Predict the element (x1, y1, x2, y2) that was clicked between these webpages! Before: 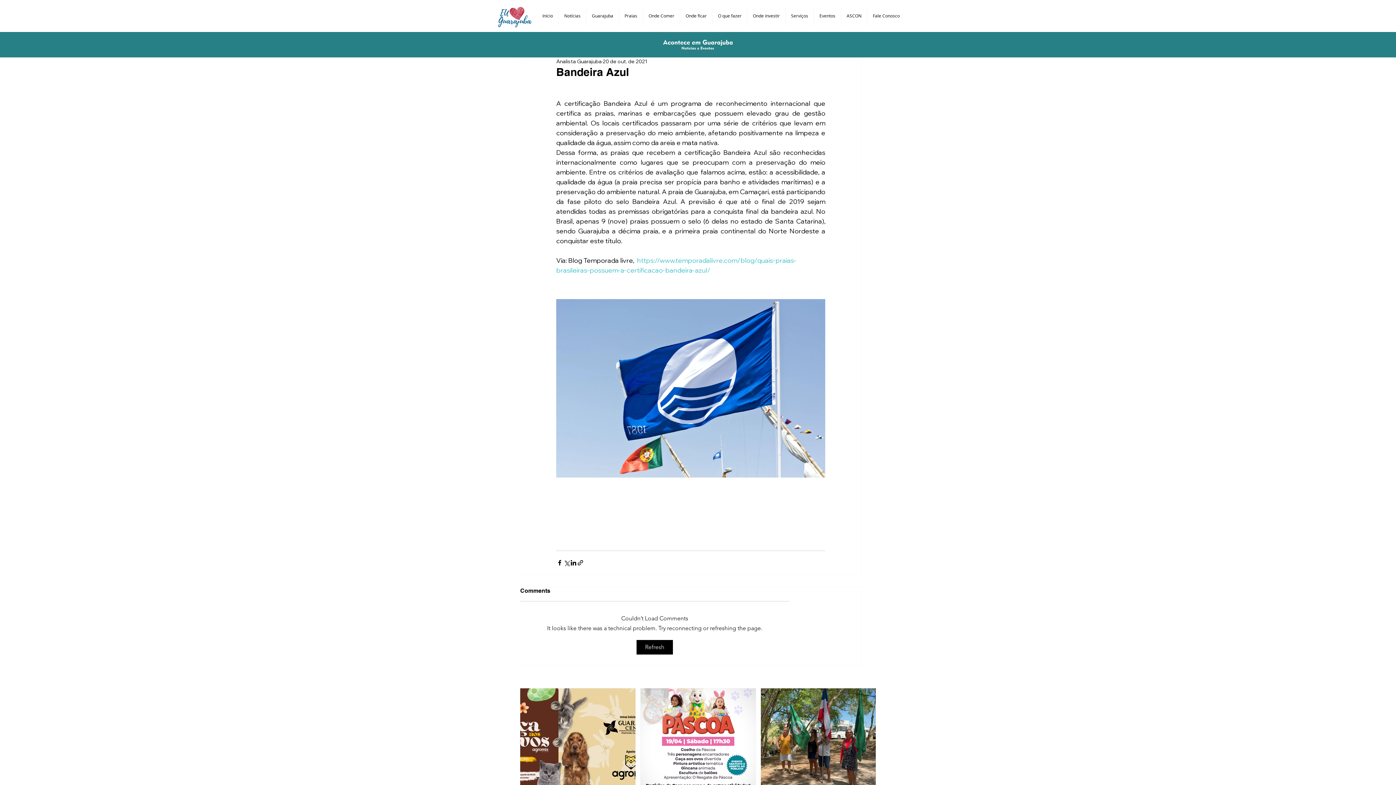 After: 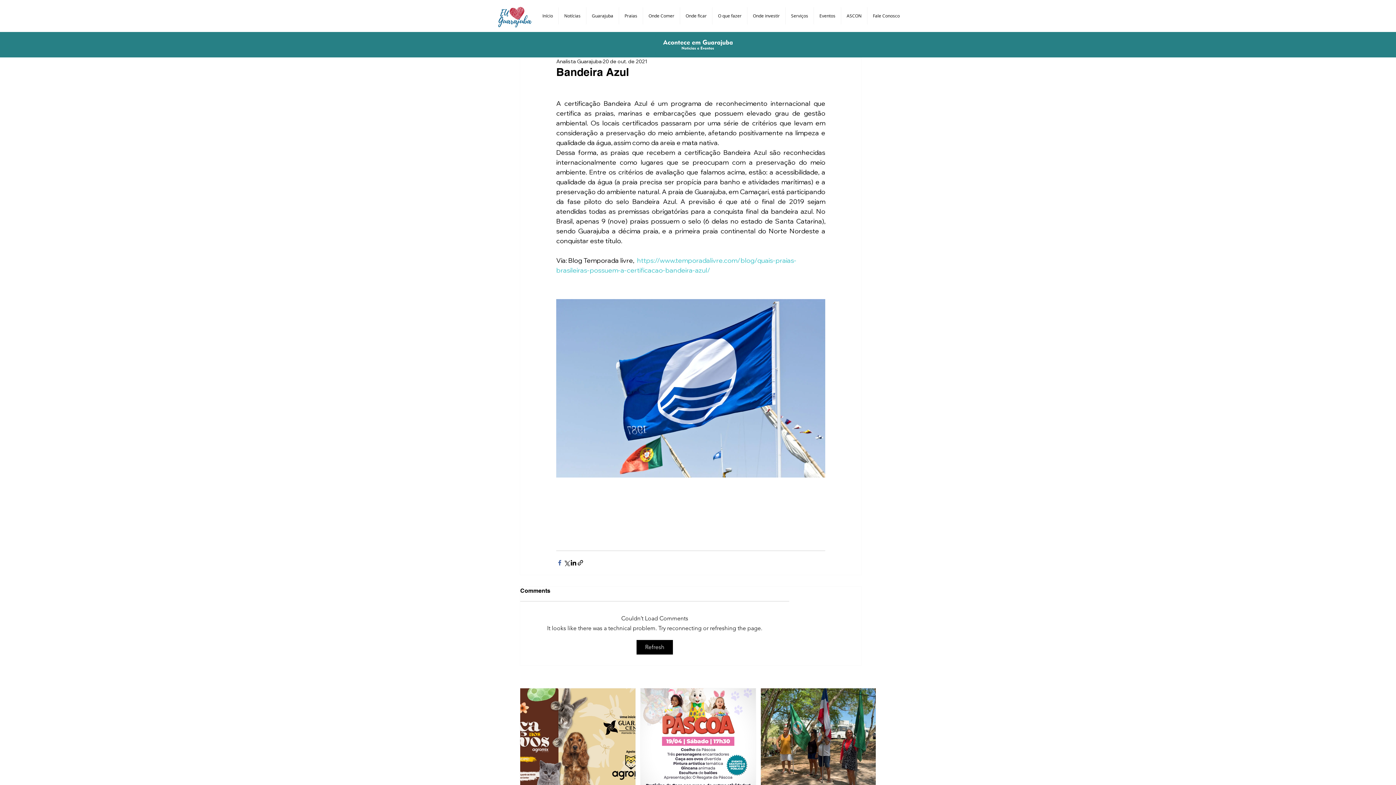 Action: bbox: (556, 559, 563, 566) label: Compartilhar via Facebook